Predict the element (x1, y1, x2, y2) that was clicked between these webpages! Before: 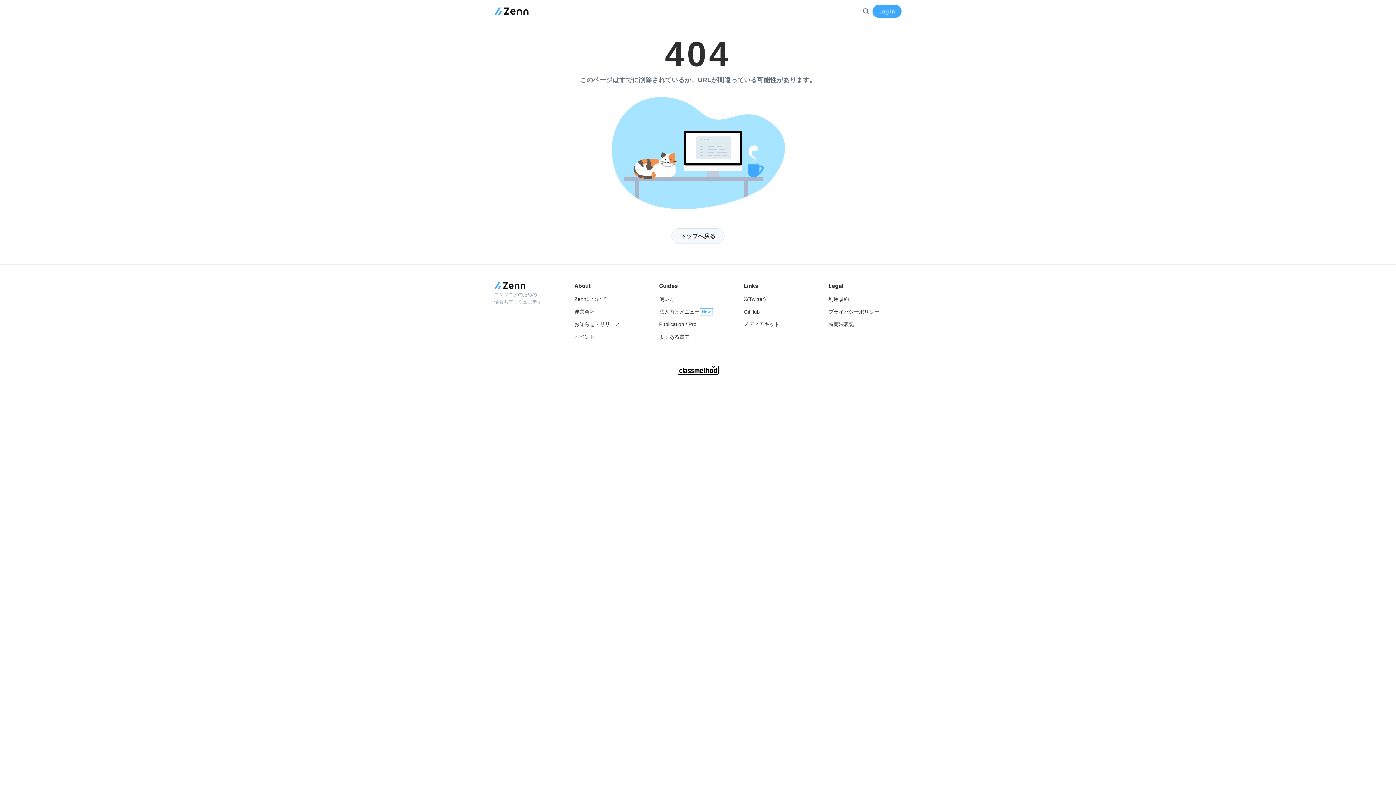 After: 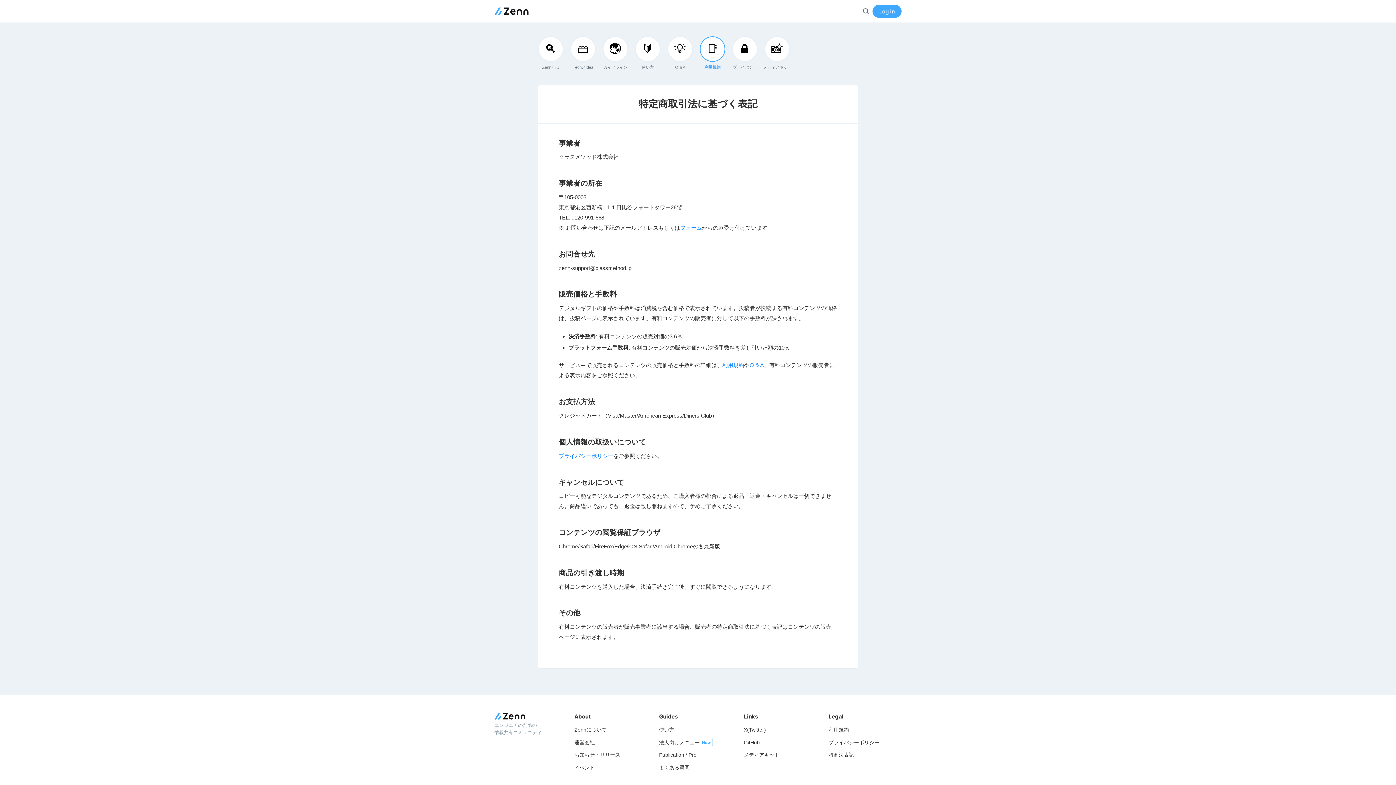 Action: label: 特商法表記 bbox: (828, 320, 854, 329)